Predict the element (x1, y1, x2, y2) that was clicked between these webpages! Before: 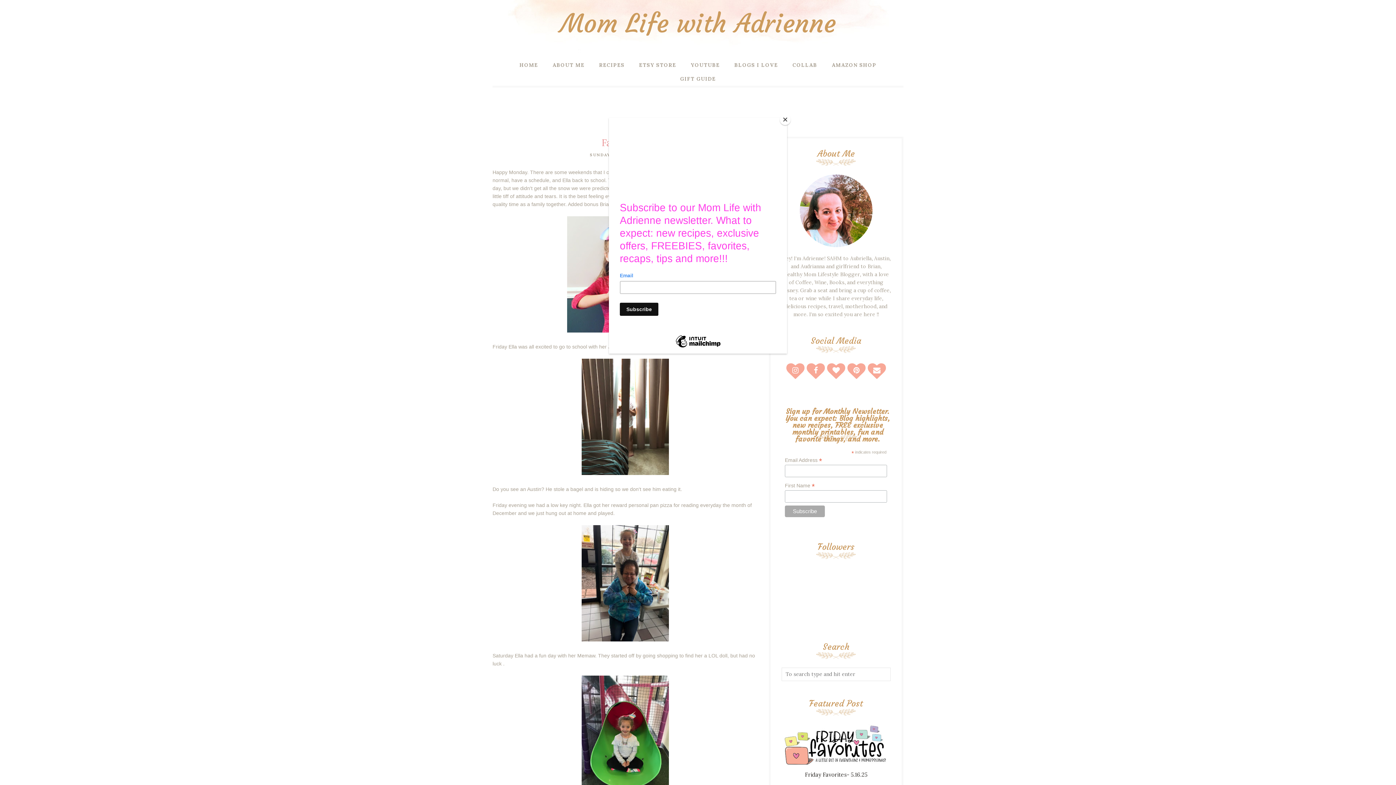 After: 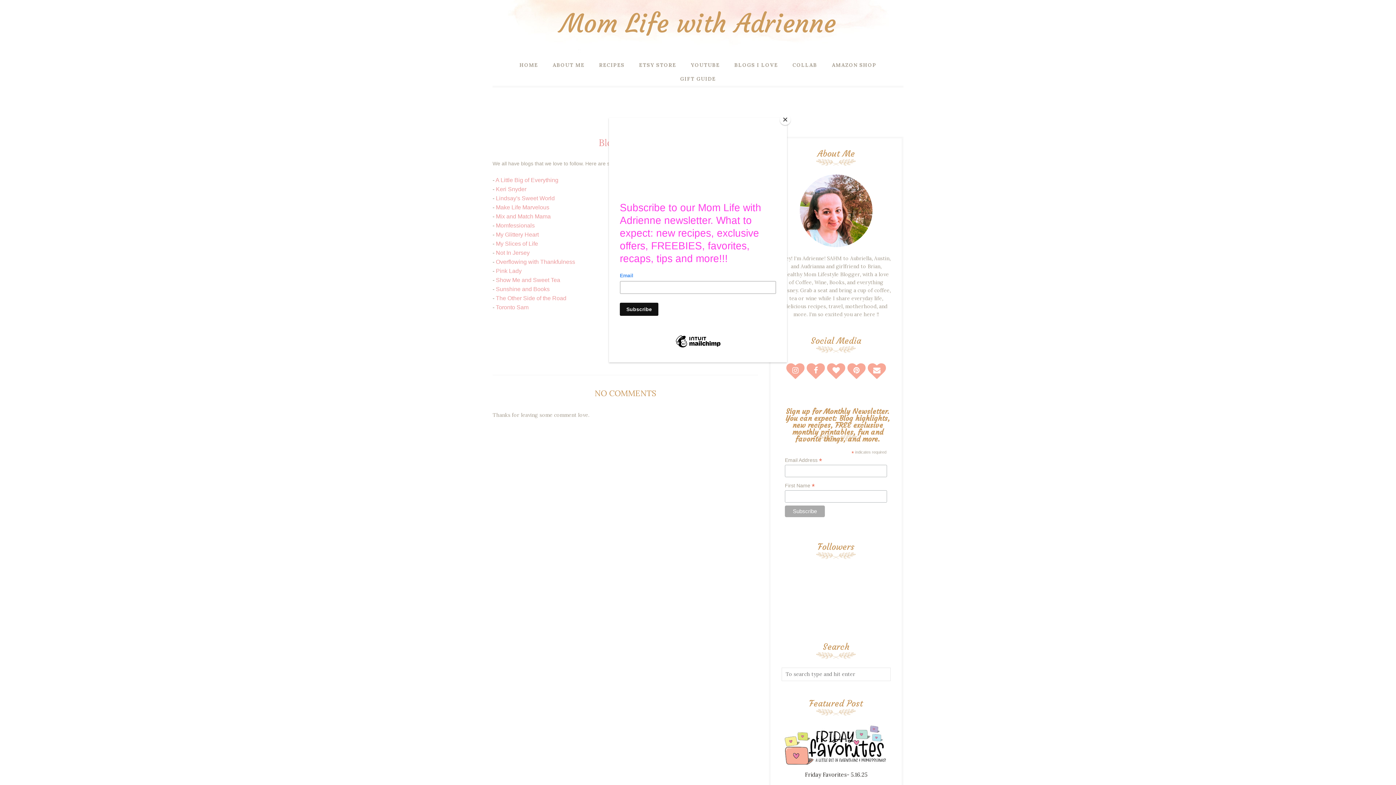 Action: bbox: (727, 58, 785, 72) label: BLOGS I LOVE